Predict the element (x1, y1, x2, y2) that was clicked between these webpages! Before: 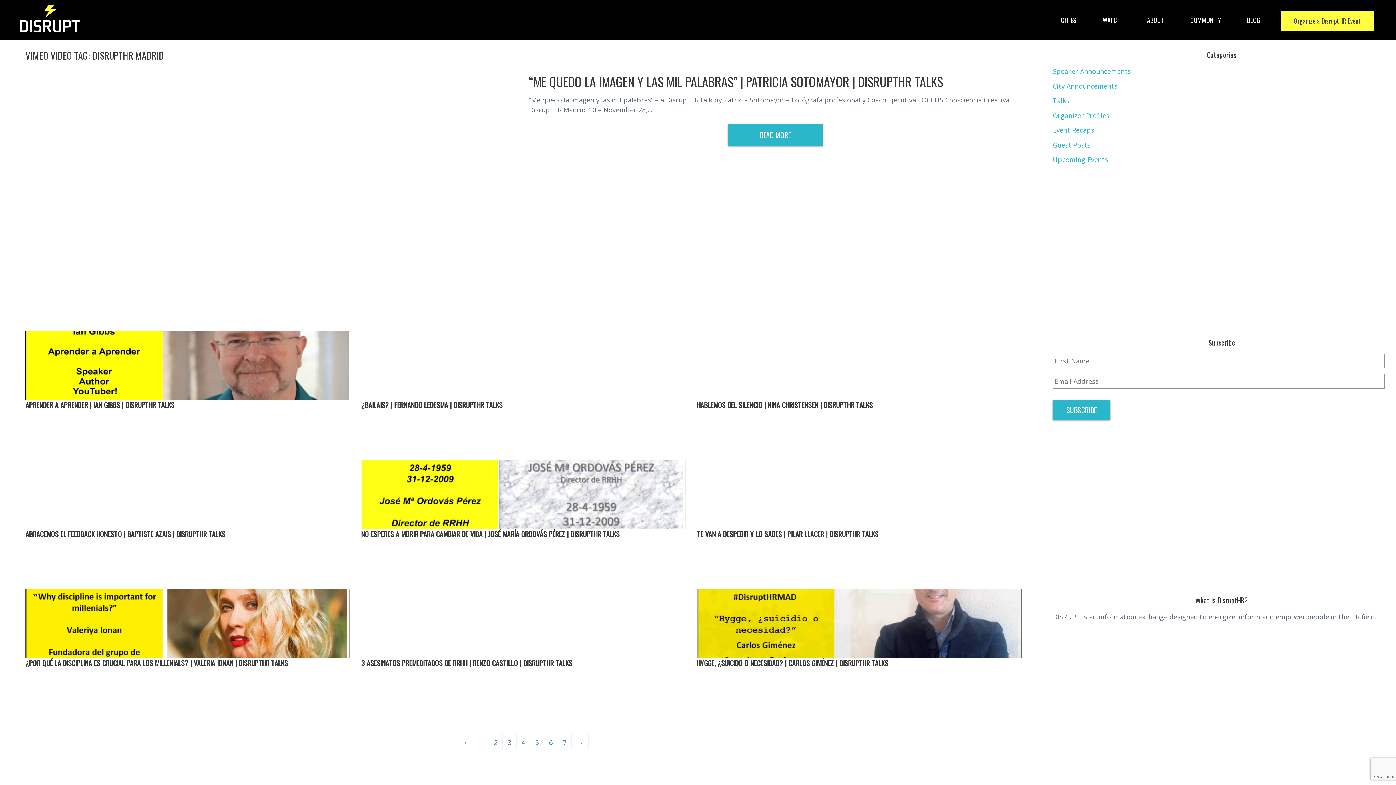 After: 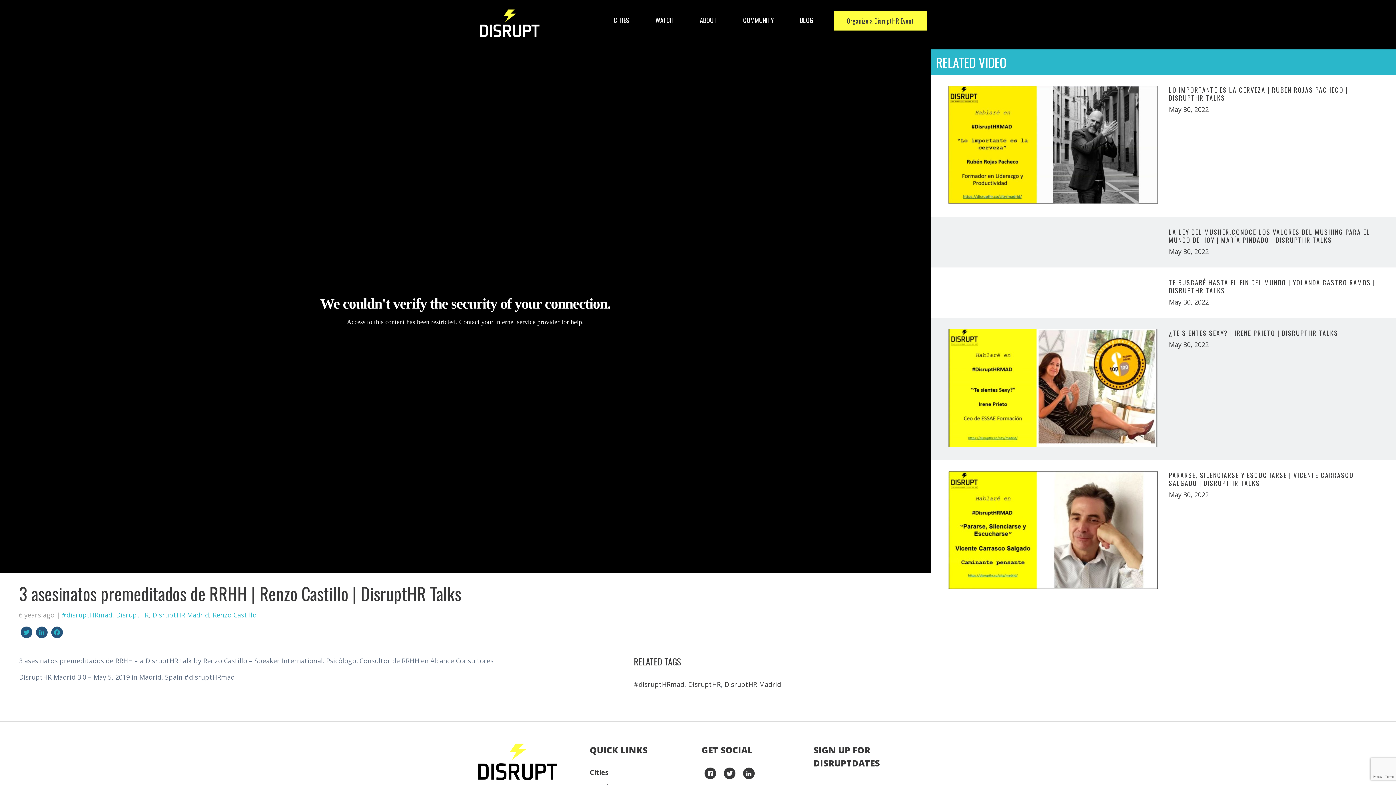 Action: label: 3 ASESINATOS PREMEDITADOS DE RRHH | RENZO CASTILLO | DISRUPTHR TALKS bbox: (361, 657, 572, 668)